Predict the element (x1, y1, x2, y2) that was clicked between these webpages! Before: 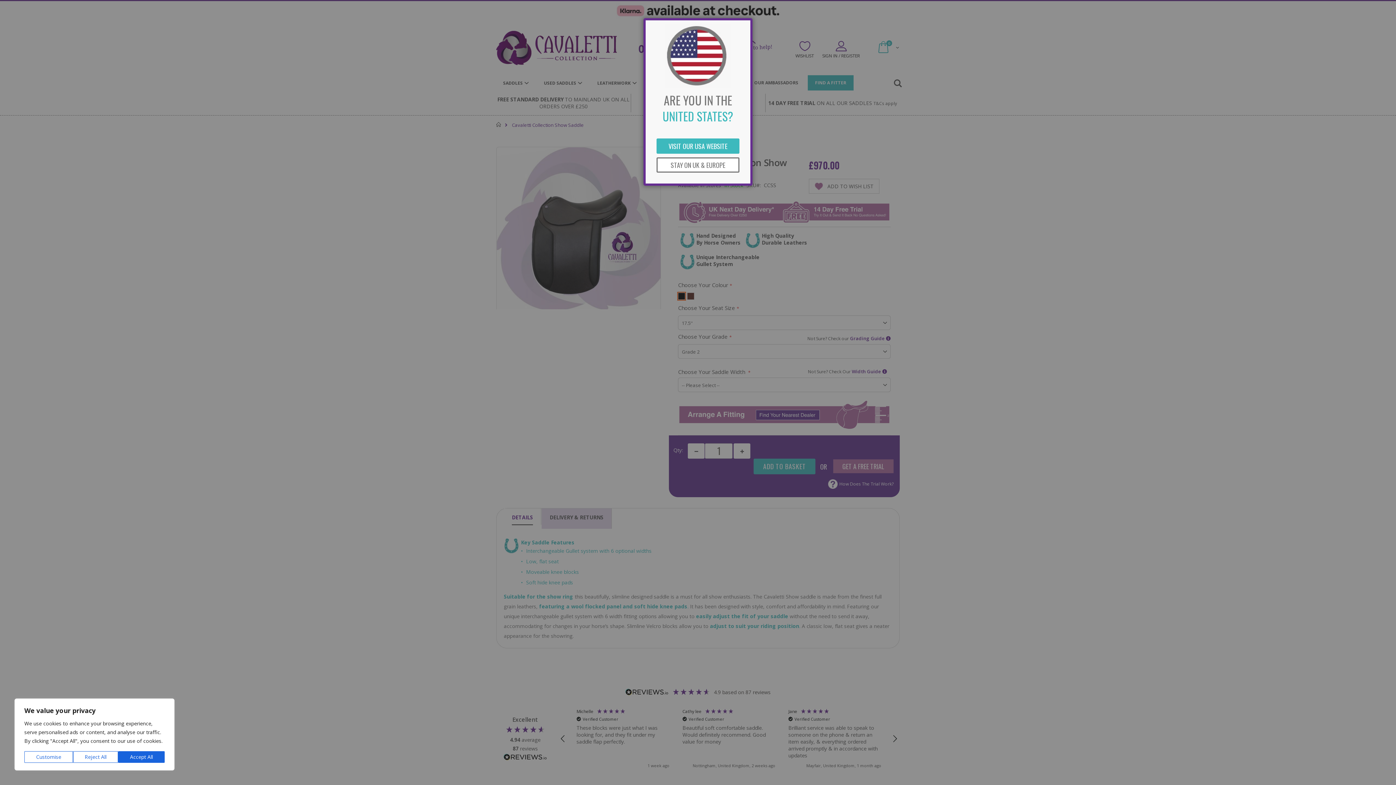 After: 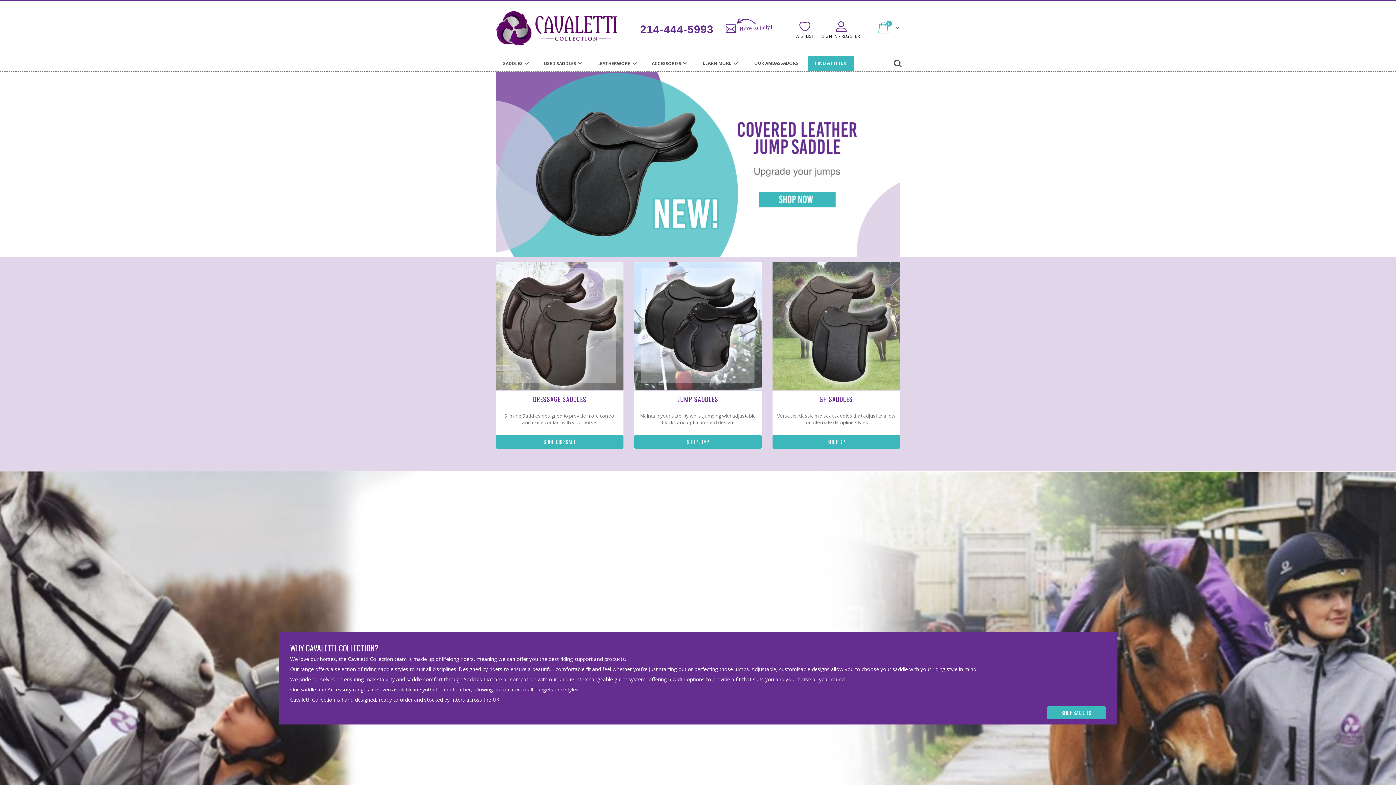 Action: label: VISIT OUR USA WEBSITE bbox: (656, 138, 739, 153)